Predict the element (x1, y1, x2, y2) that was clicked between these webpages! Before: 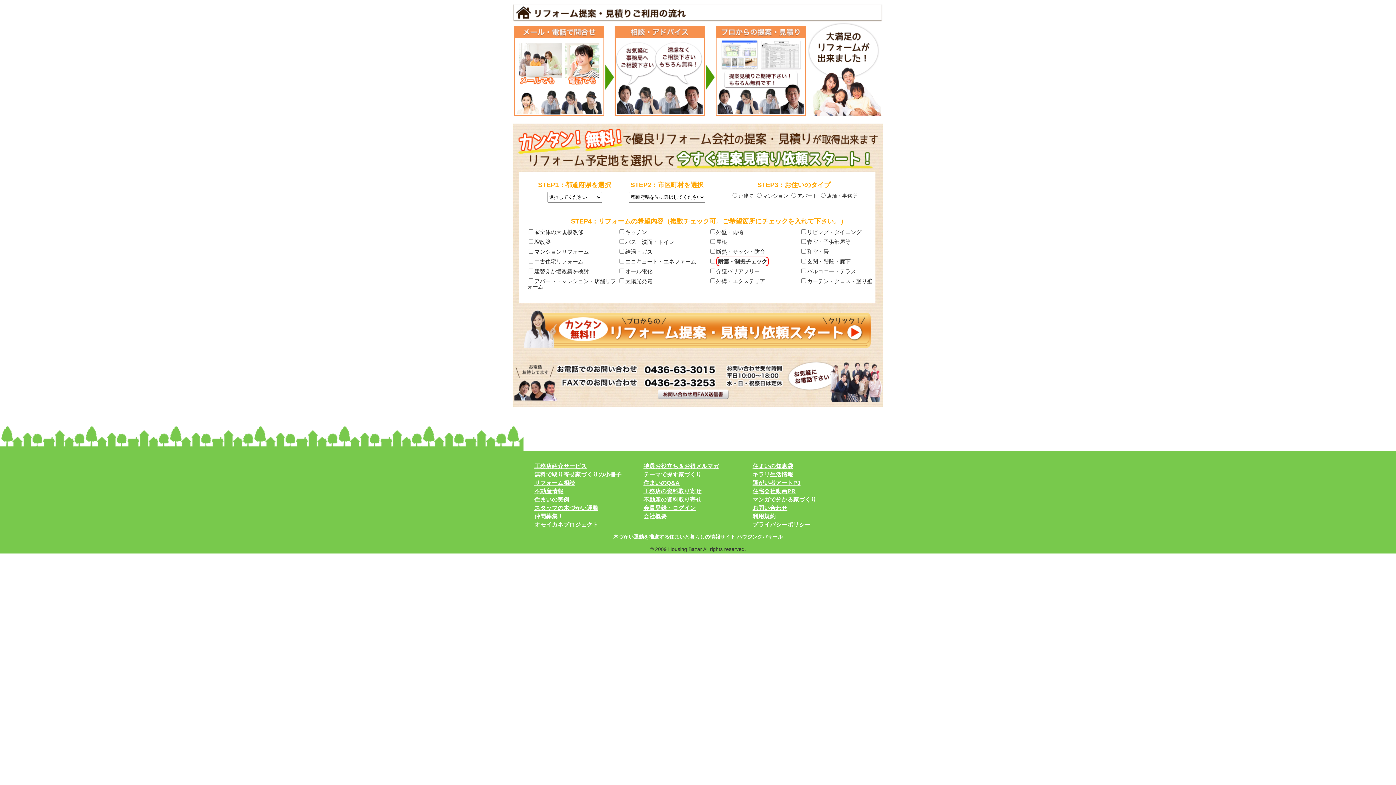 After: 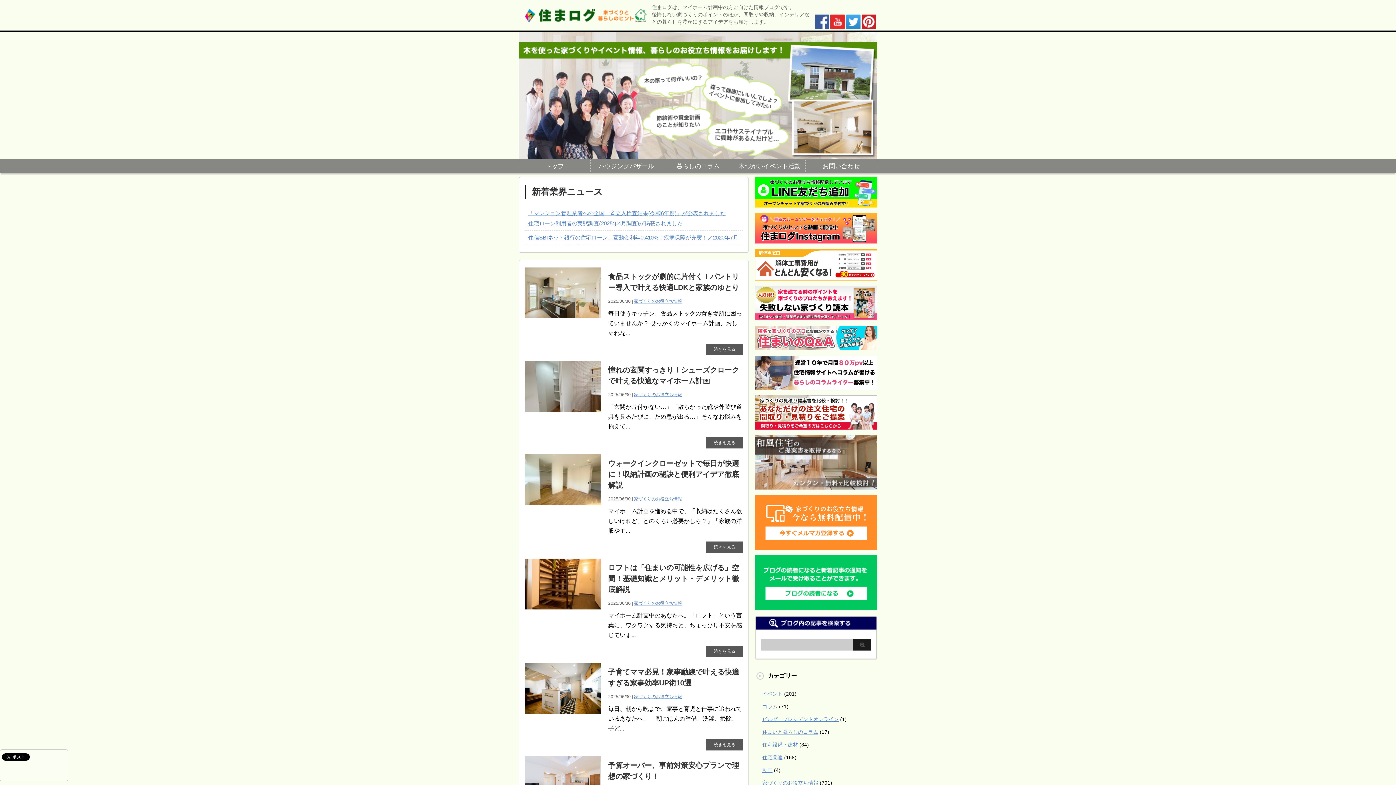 Action: label: 特選お役立ち＆お得メルマガ bbox: (643, 463, 719, 469)